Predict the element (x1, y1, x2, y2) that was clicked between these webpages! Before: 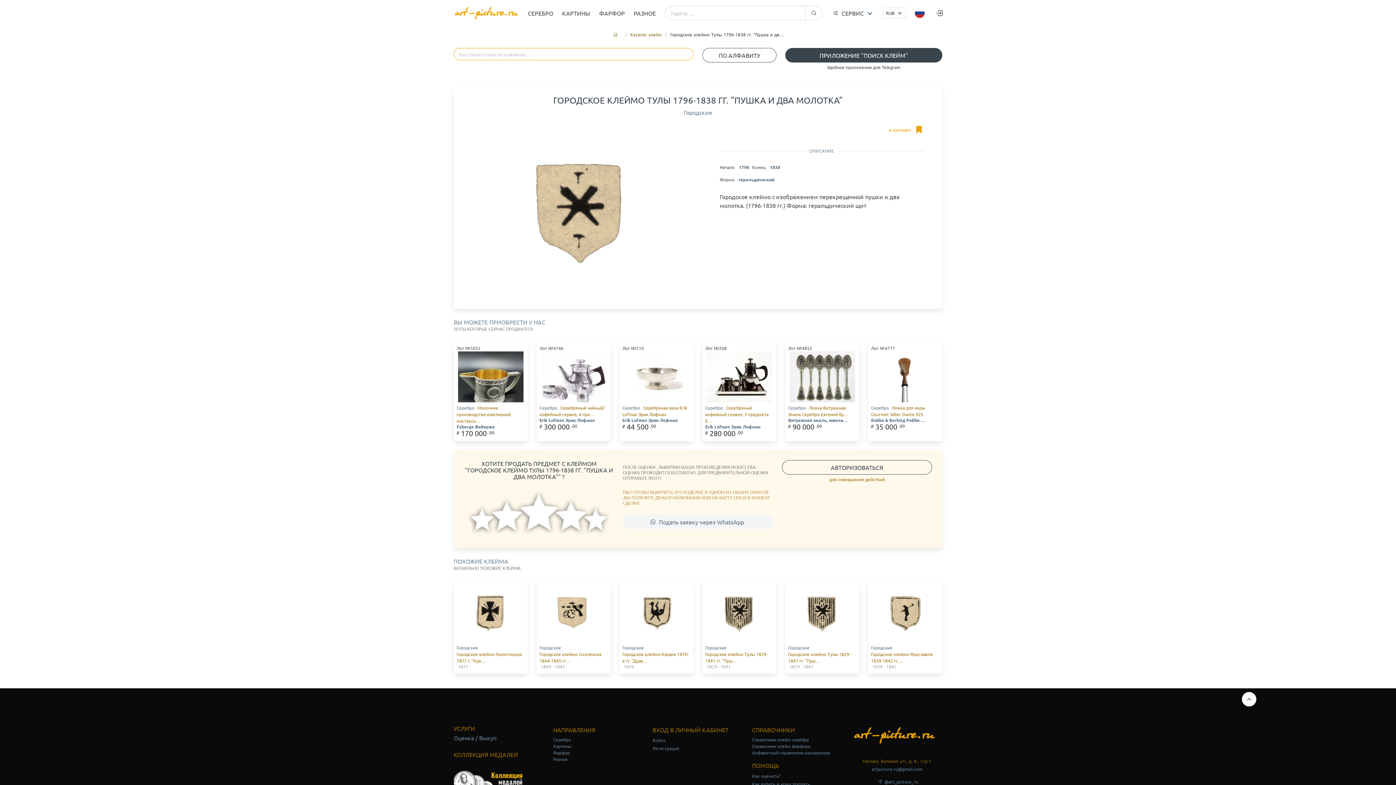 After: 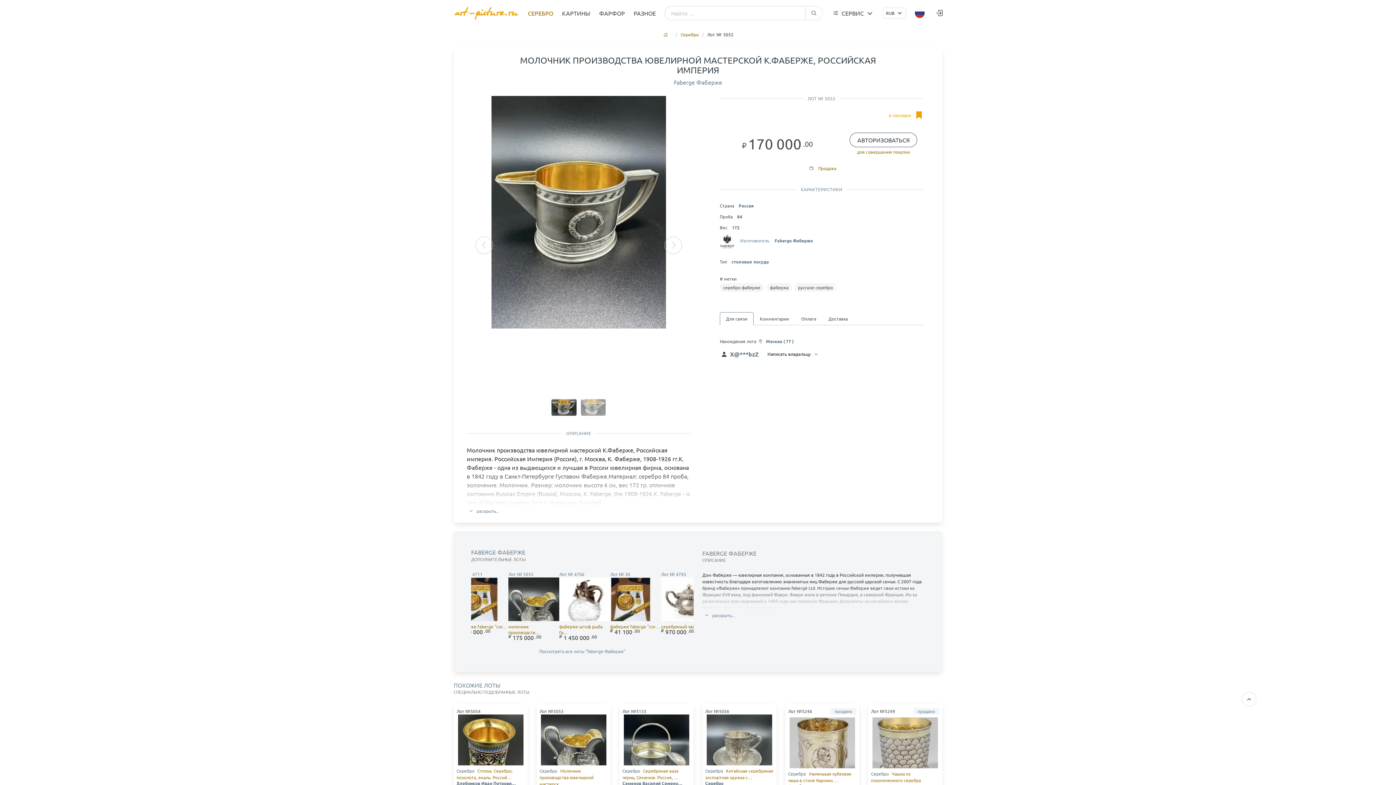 Action: bbox: (453, 340, 528, 441) label: Лот №5052
СереброМолочник производства ювелирной мастерск…

Faberge Фаберже

₽
170 000
.00